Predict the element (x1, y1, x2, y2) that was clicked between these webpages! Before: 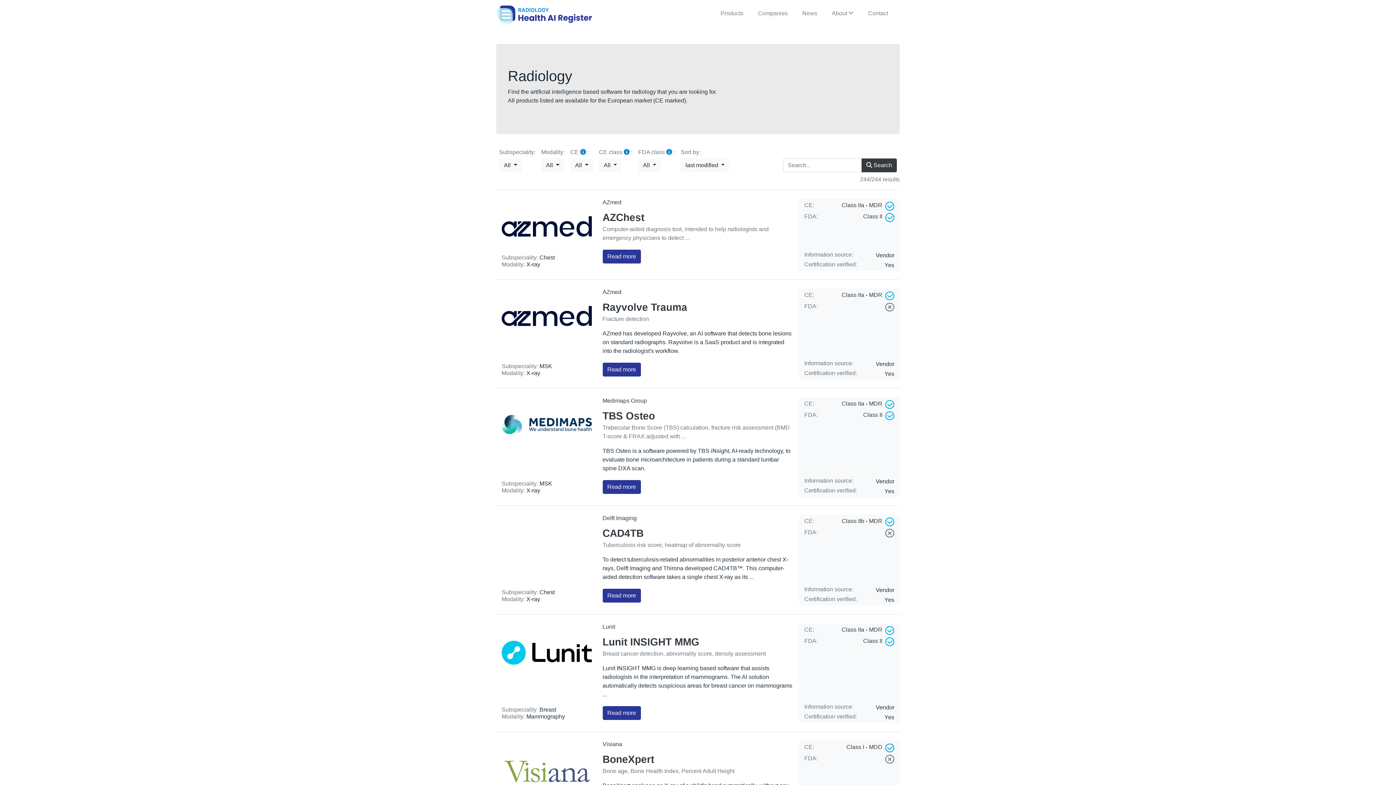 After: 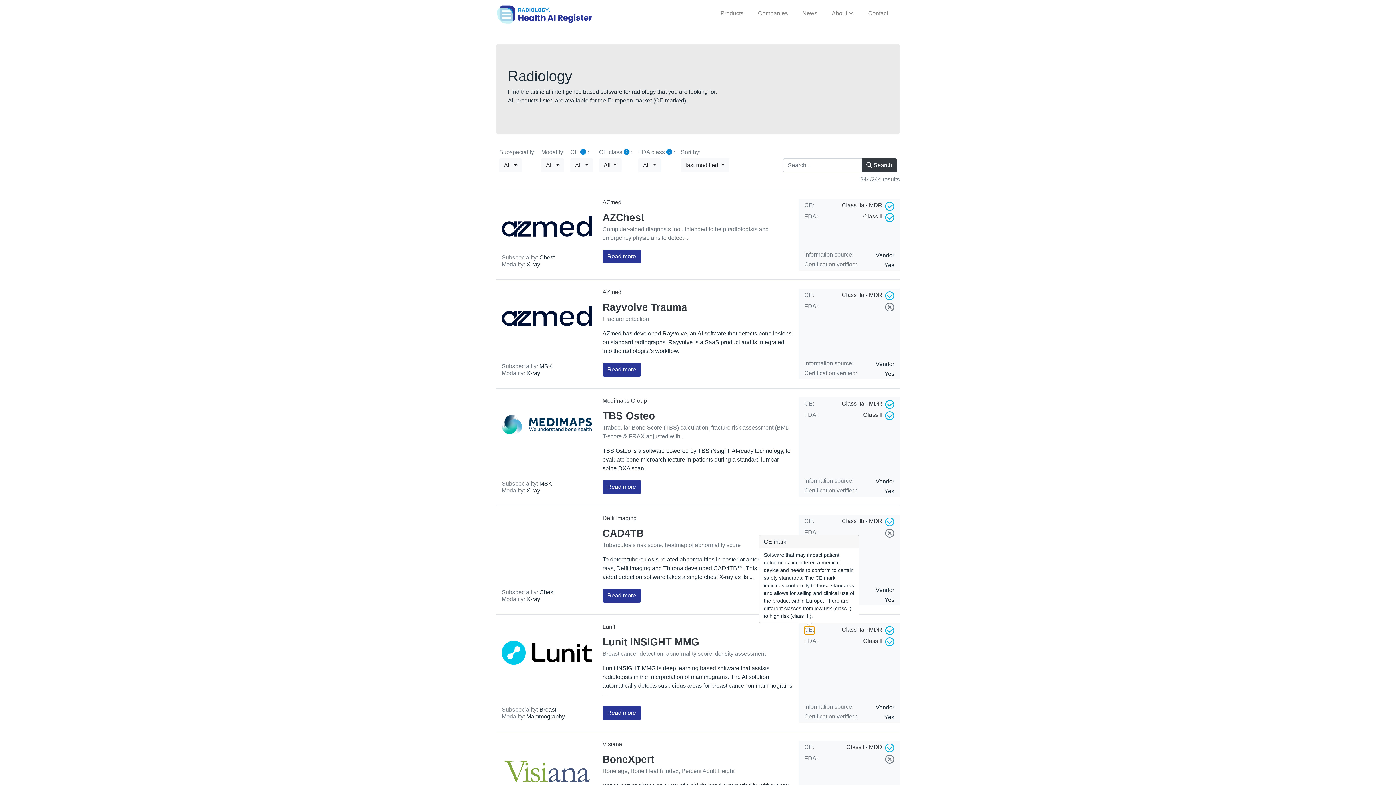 Action: bbox: (804, 626, 814, 634) label: CE: